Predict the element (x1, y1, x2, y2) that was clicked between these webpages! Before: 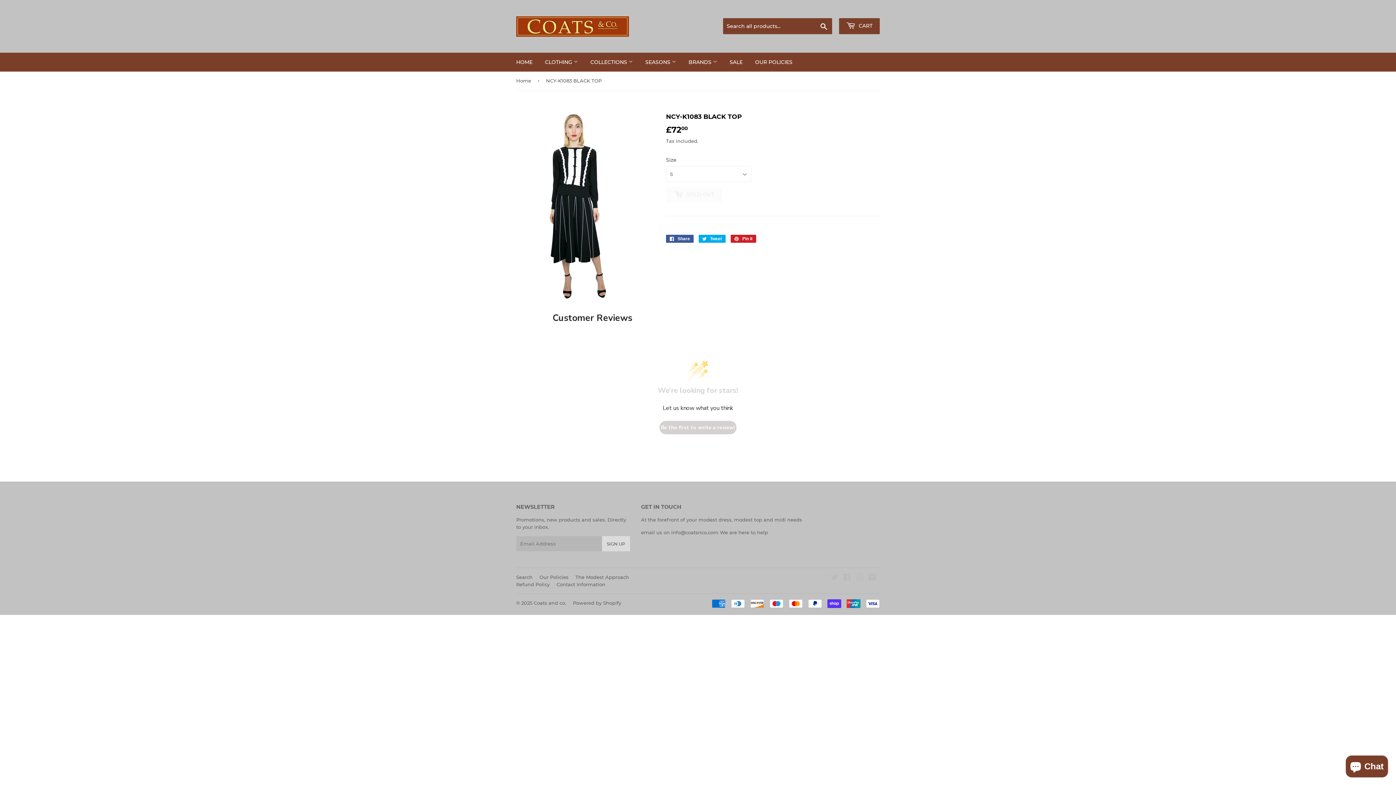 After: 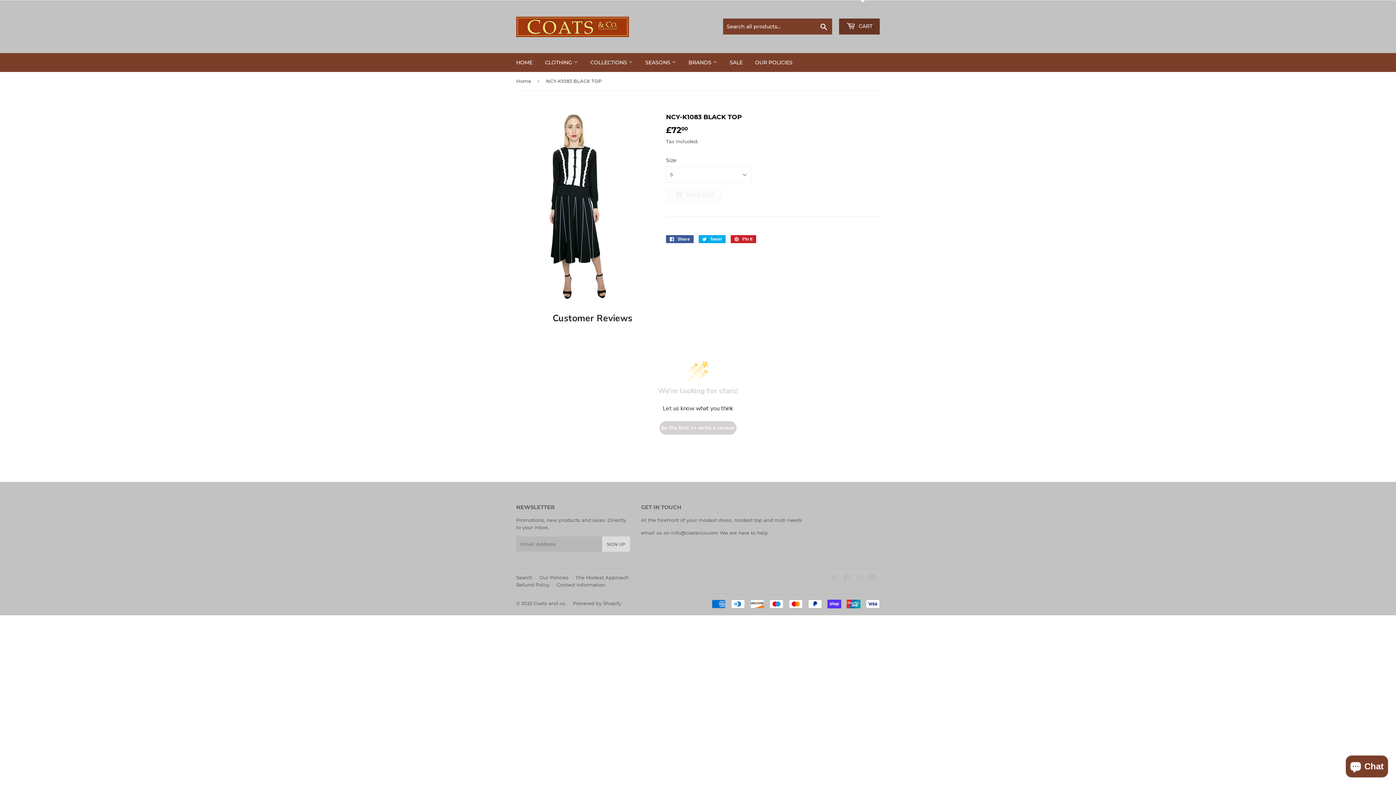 Action: label:  CART bbox: (839, 18, 880, 34)